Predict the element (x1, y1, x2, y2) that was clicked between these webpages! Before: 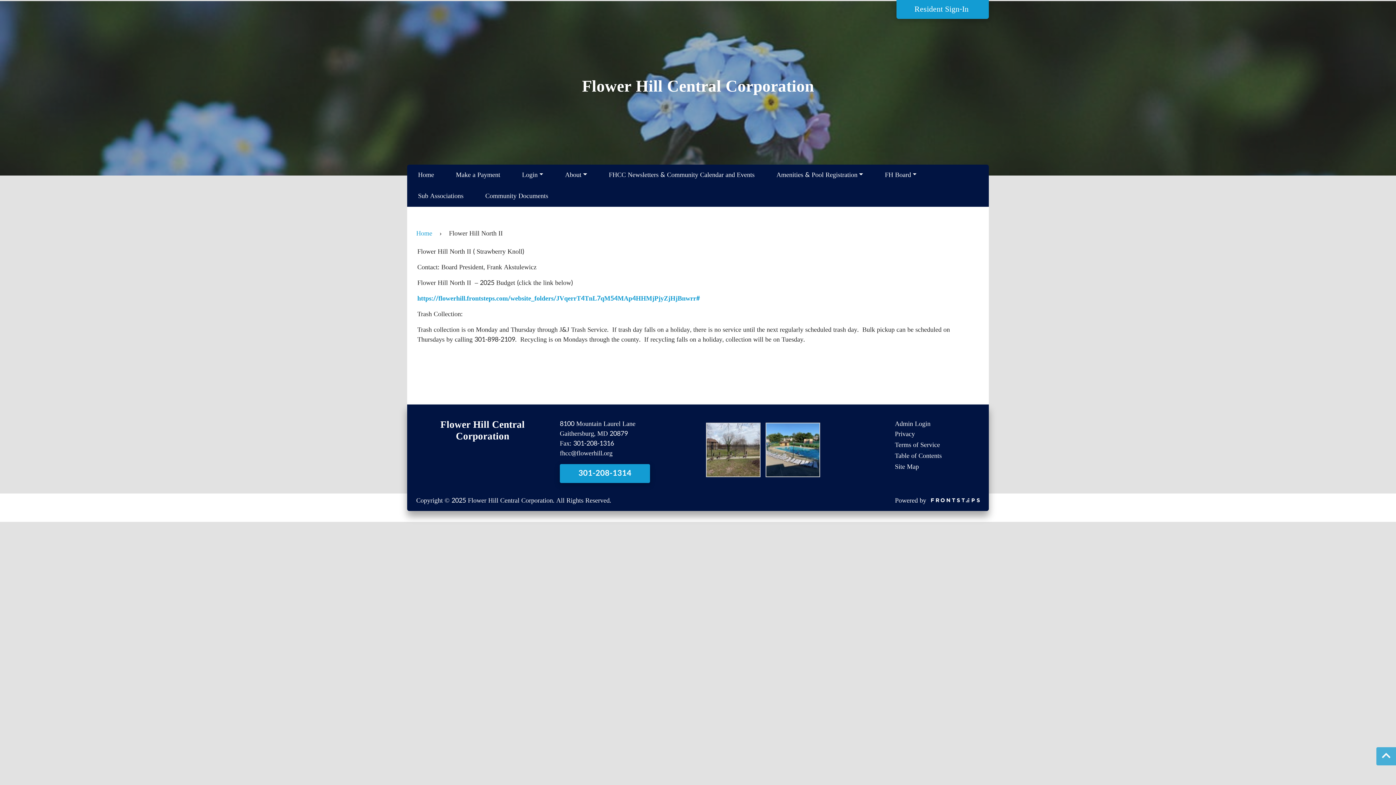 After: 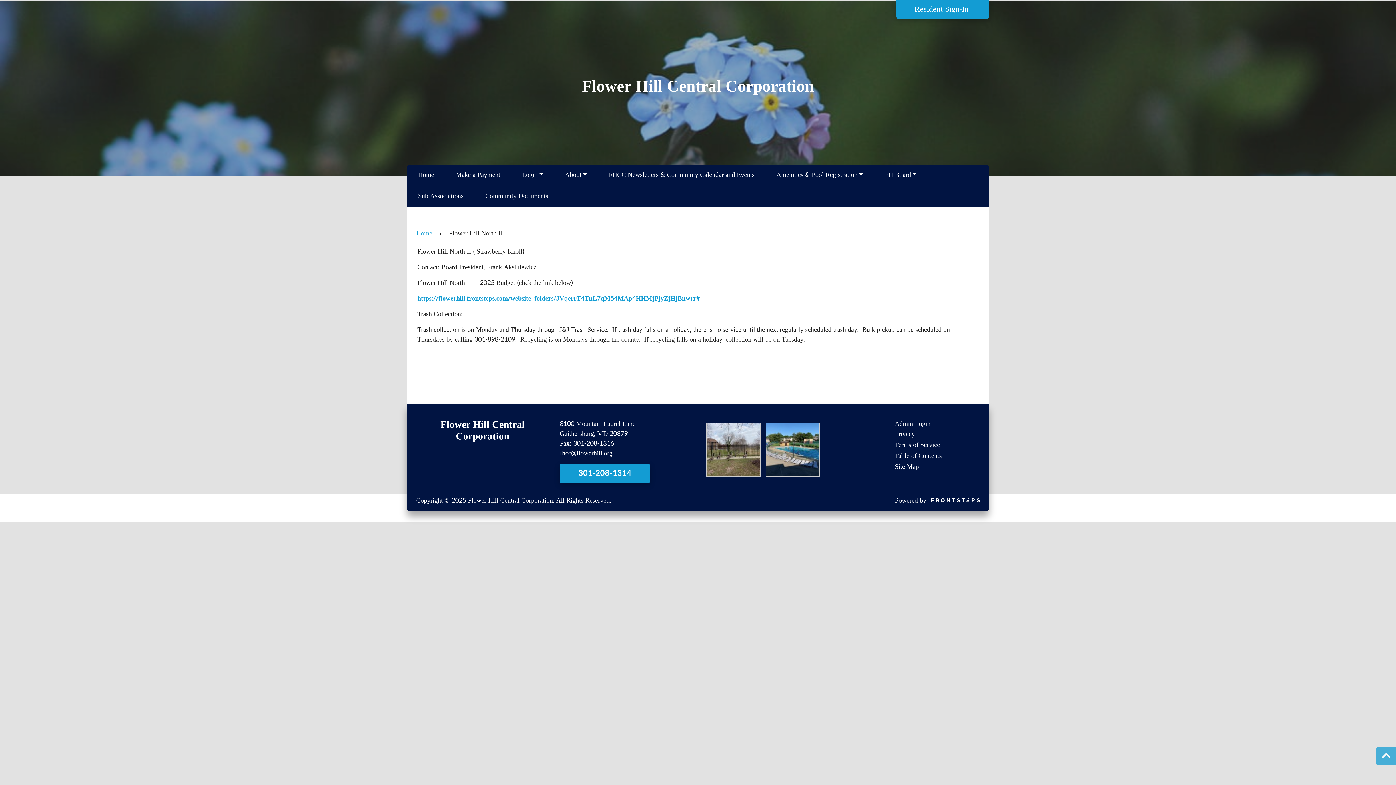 Action: bbox: (928, 494, 980, 506)